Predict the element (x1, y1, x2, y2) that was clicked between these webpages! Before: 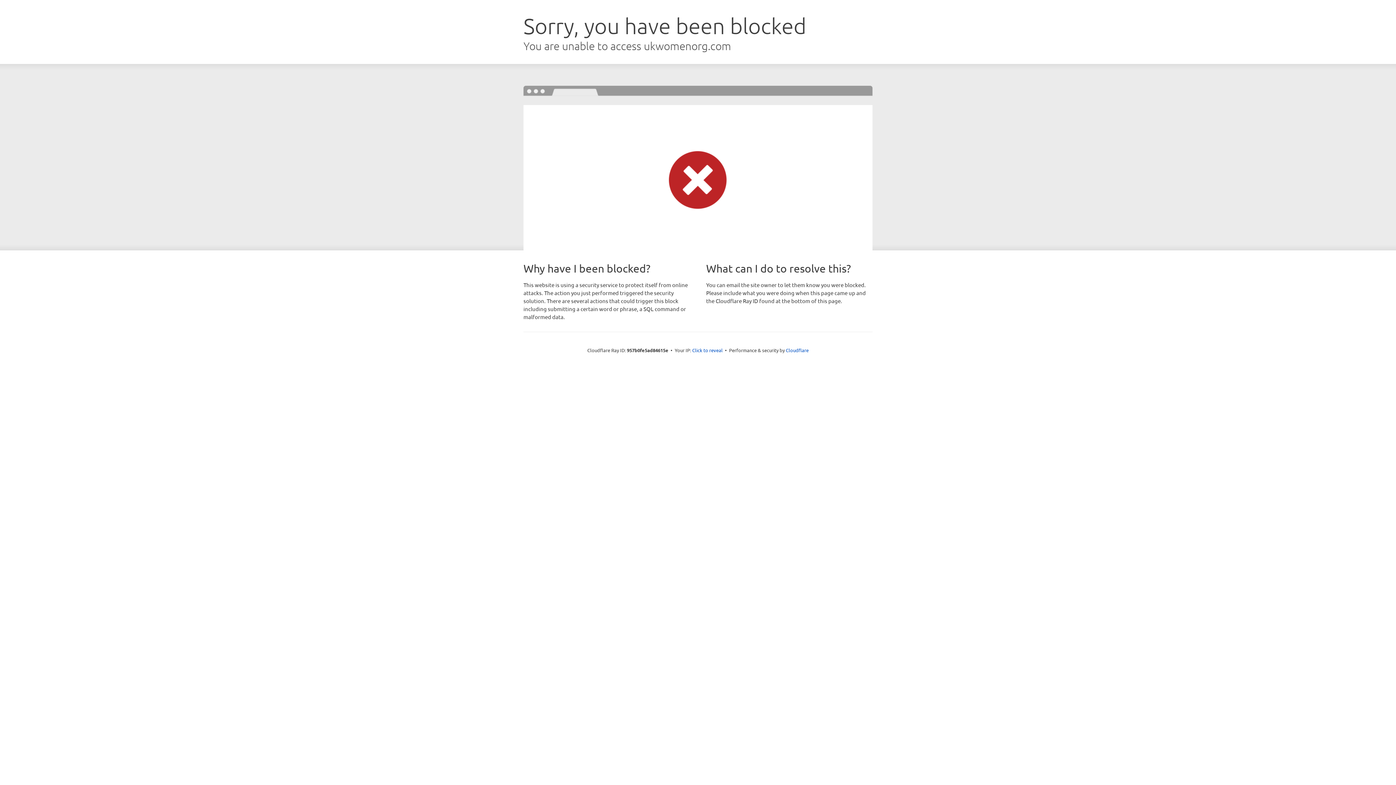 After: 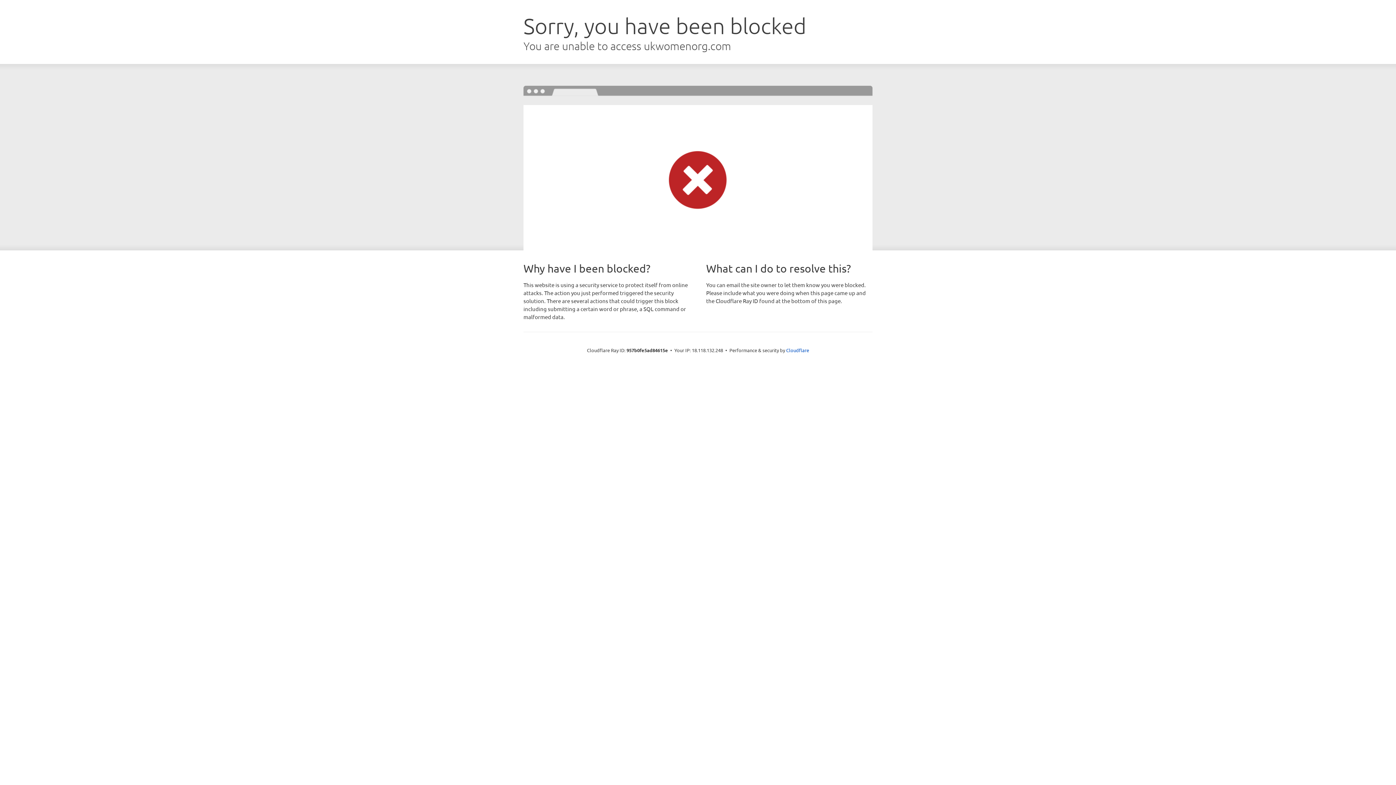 Action: label: Click to reveal bbox: (692, 346, 722, 353)